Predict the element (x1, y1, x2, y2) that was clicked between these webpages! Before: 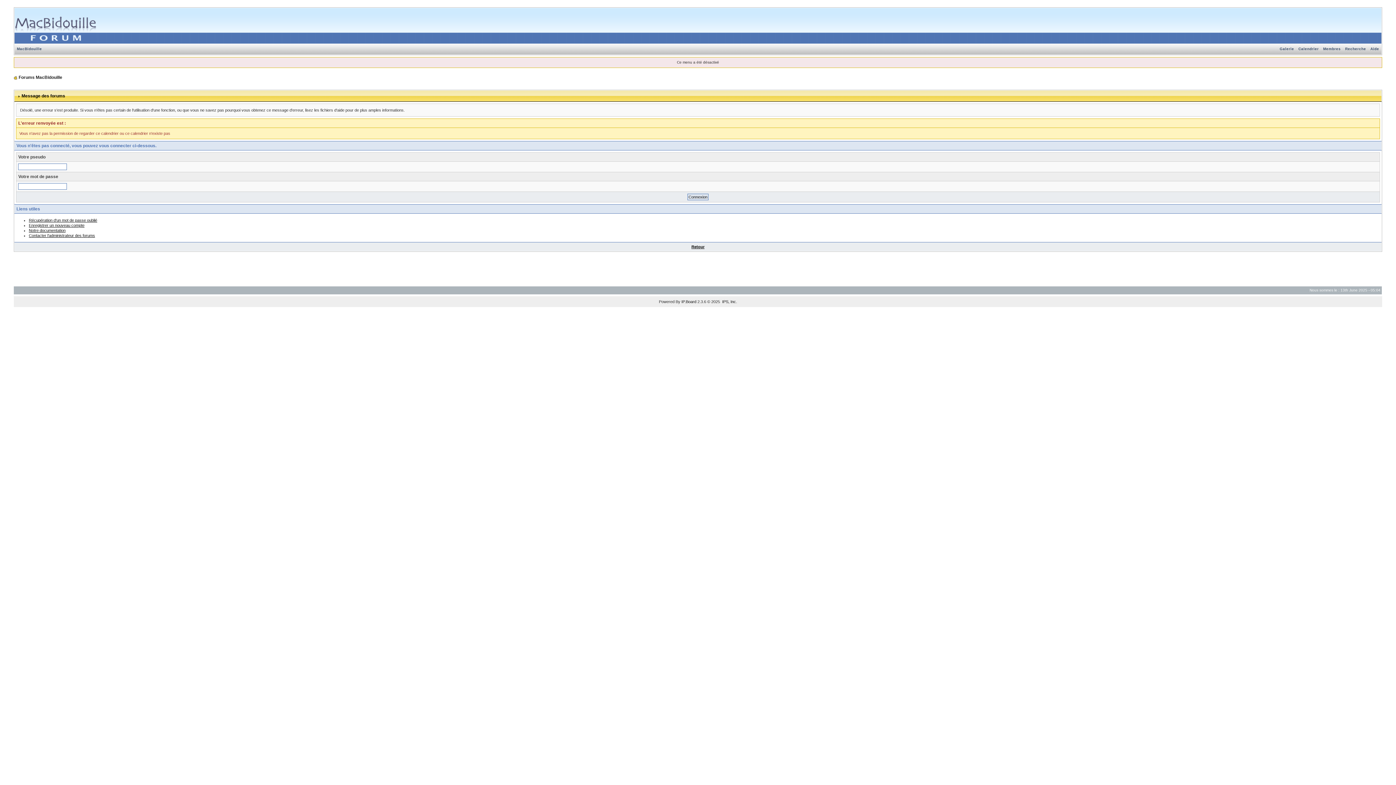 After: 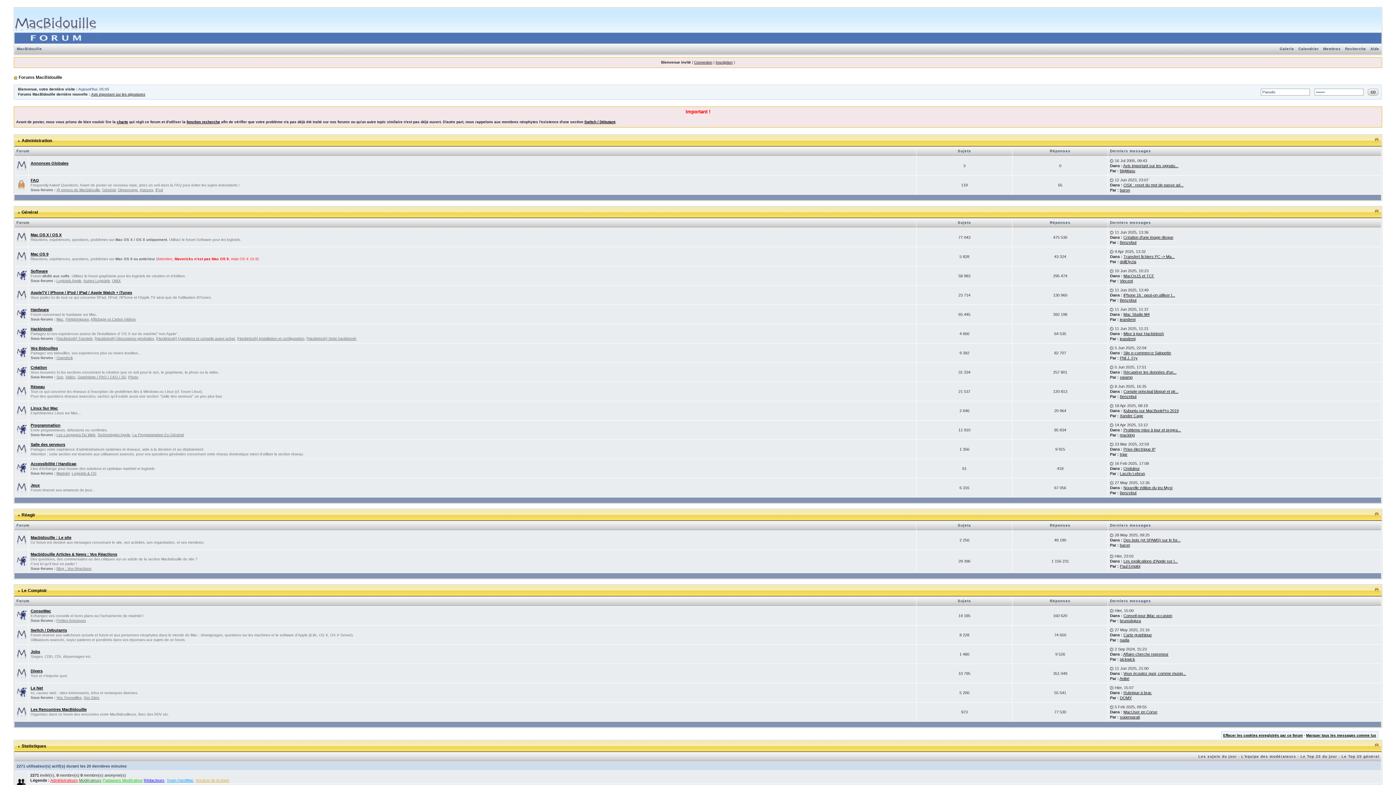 Action: bbox: (14, 8, 96, 12)